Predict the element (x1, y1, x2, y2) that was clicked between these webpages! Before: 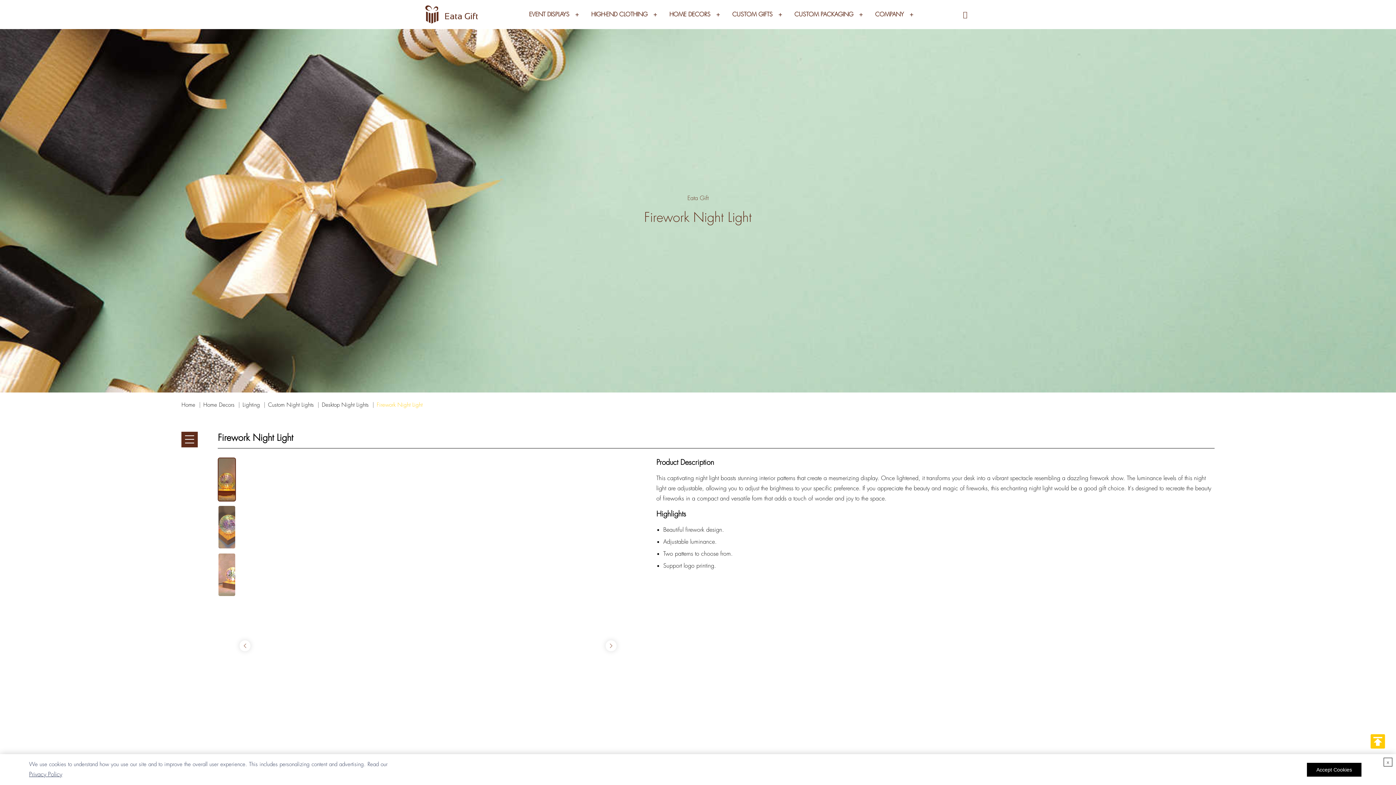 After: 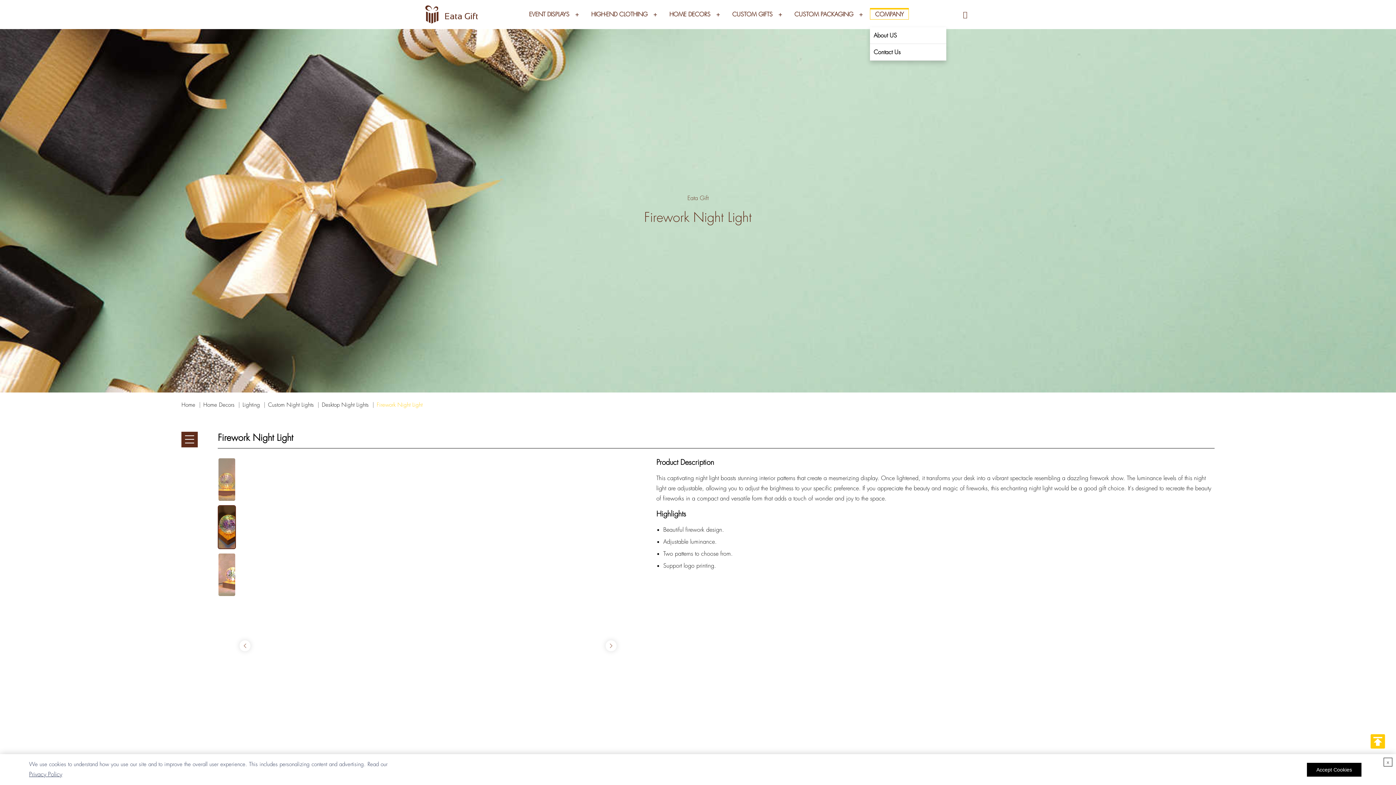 Action: label: COMPANY bbox: (870, 8, 909, 19)